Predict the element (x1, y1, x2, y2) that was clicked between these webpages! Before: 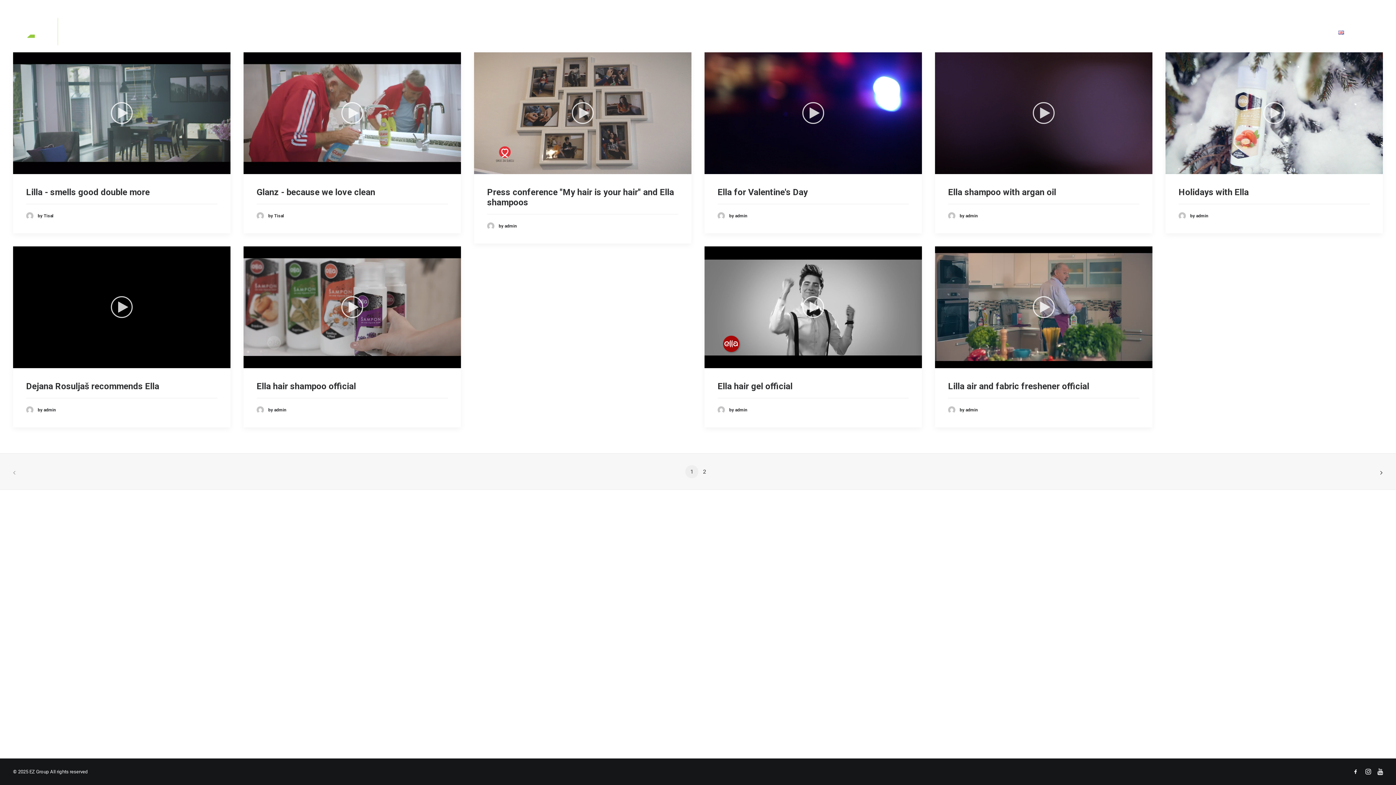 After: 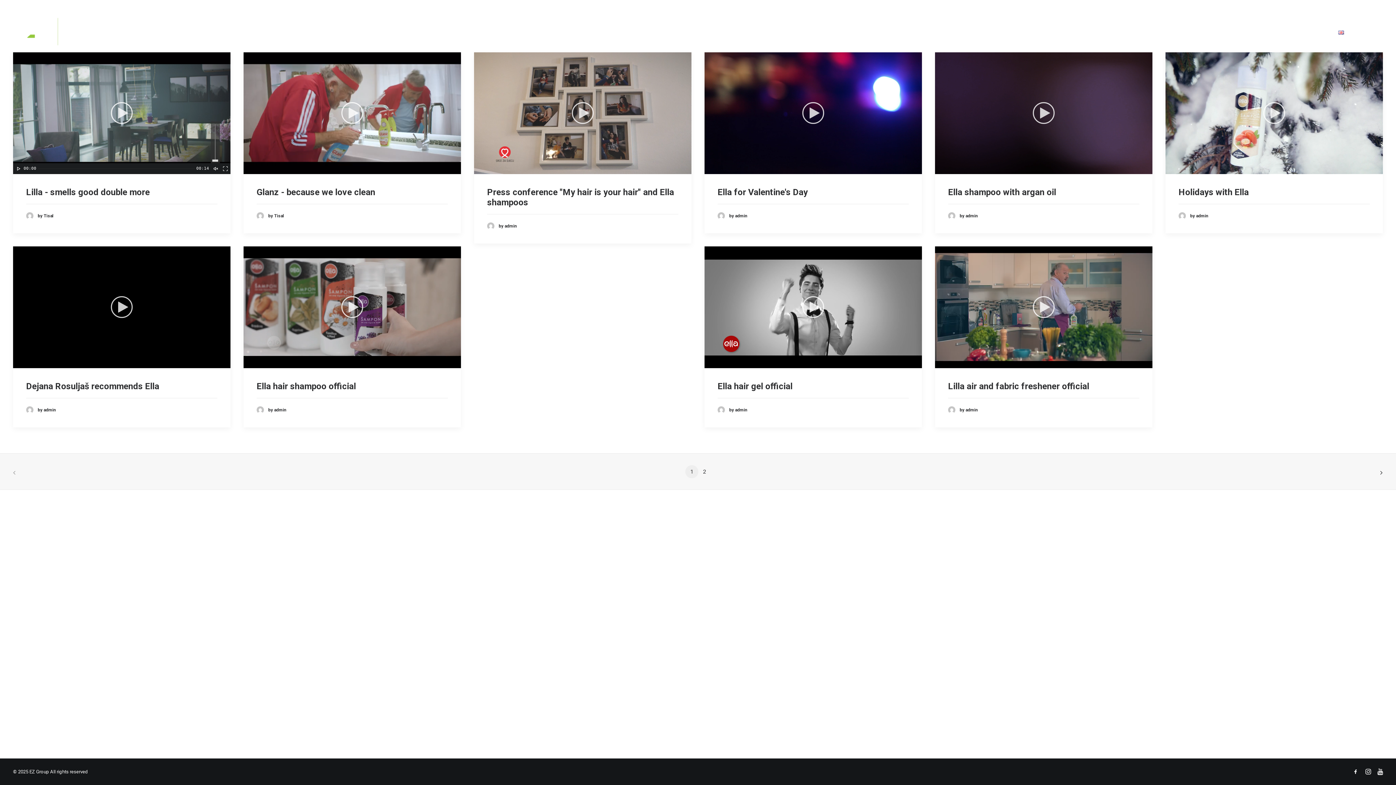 Action: bbox: (212, 165, 218, 171) label: Mute